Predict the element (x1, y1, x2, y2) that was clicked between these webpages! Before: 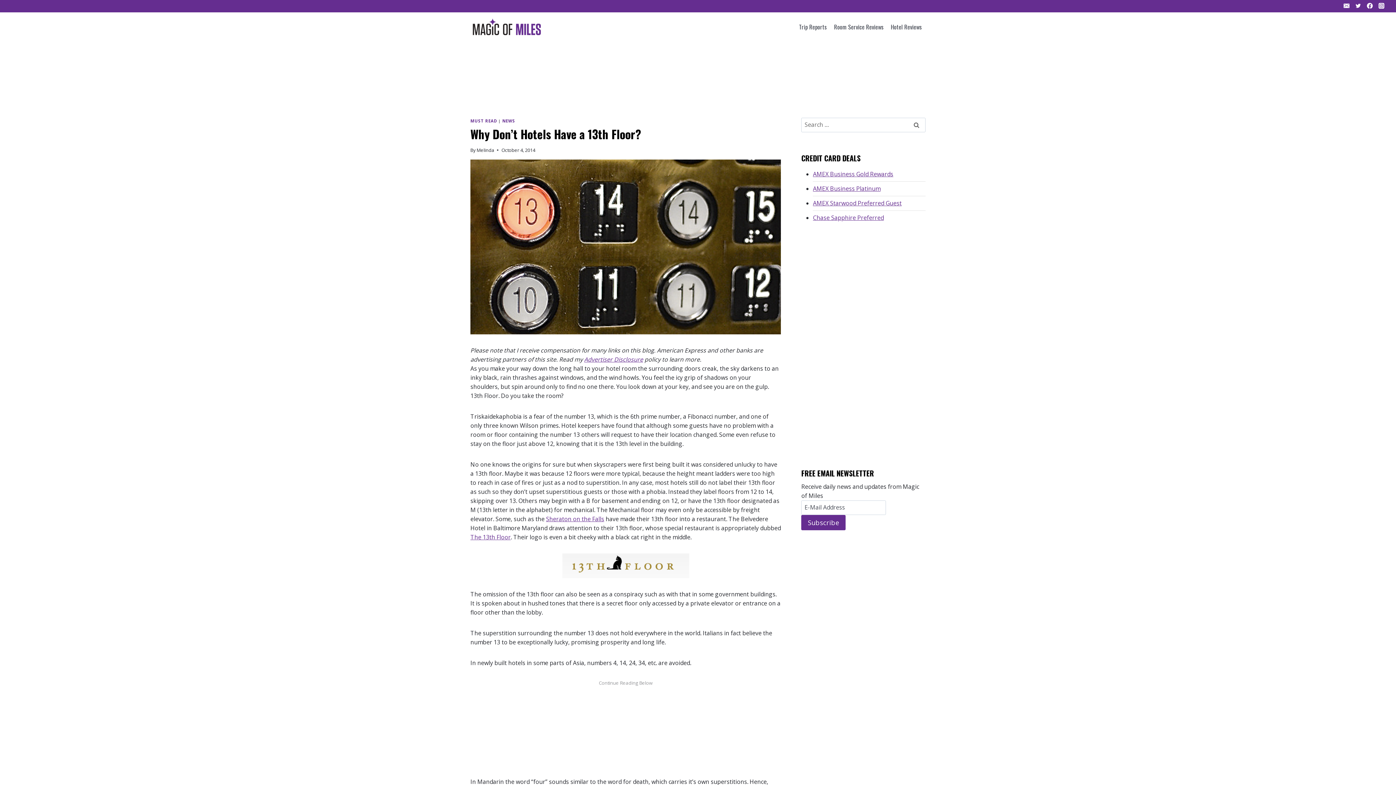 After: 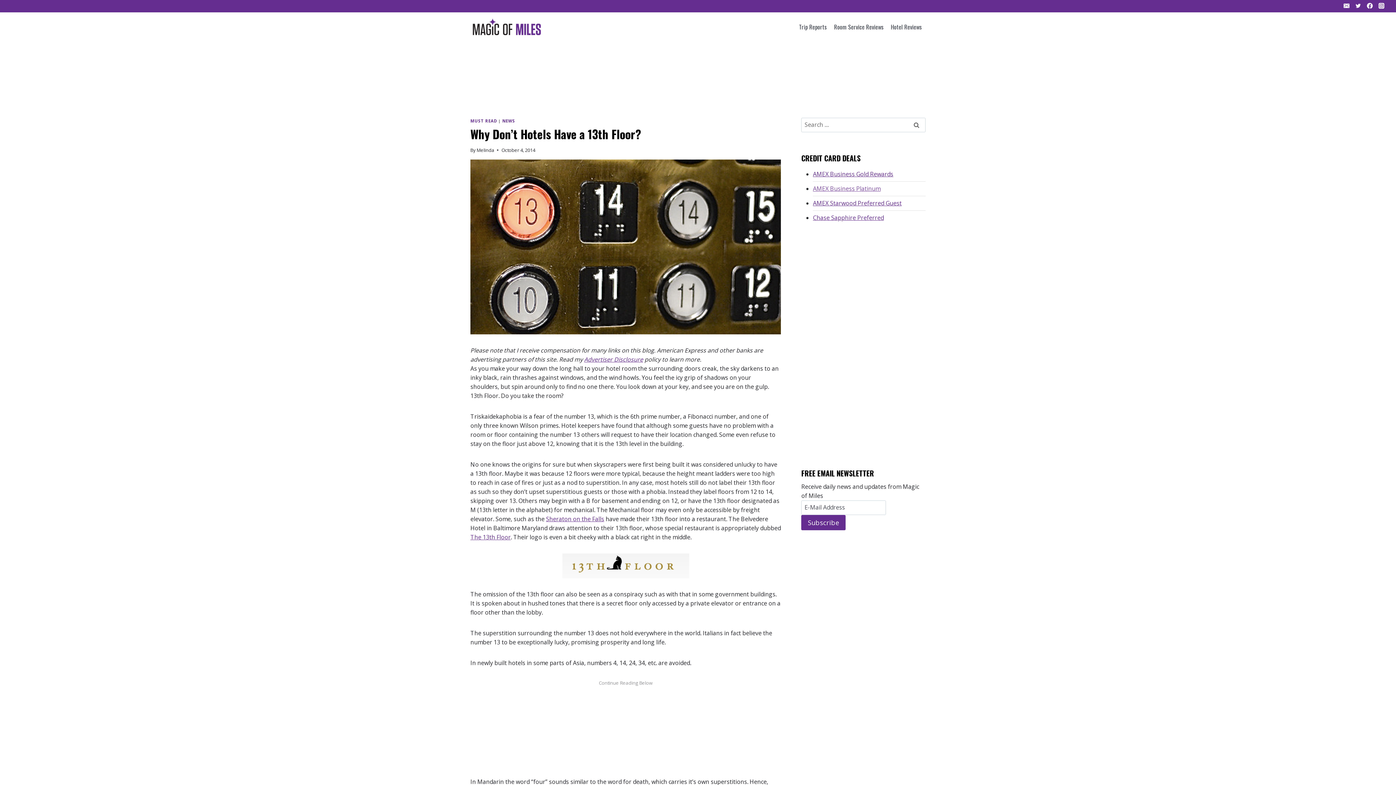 Action: bbox: (813, 184, 880, 192) label: AMEX Business Platinum